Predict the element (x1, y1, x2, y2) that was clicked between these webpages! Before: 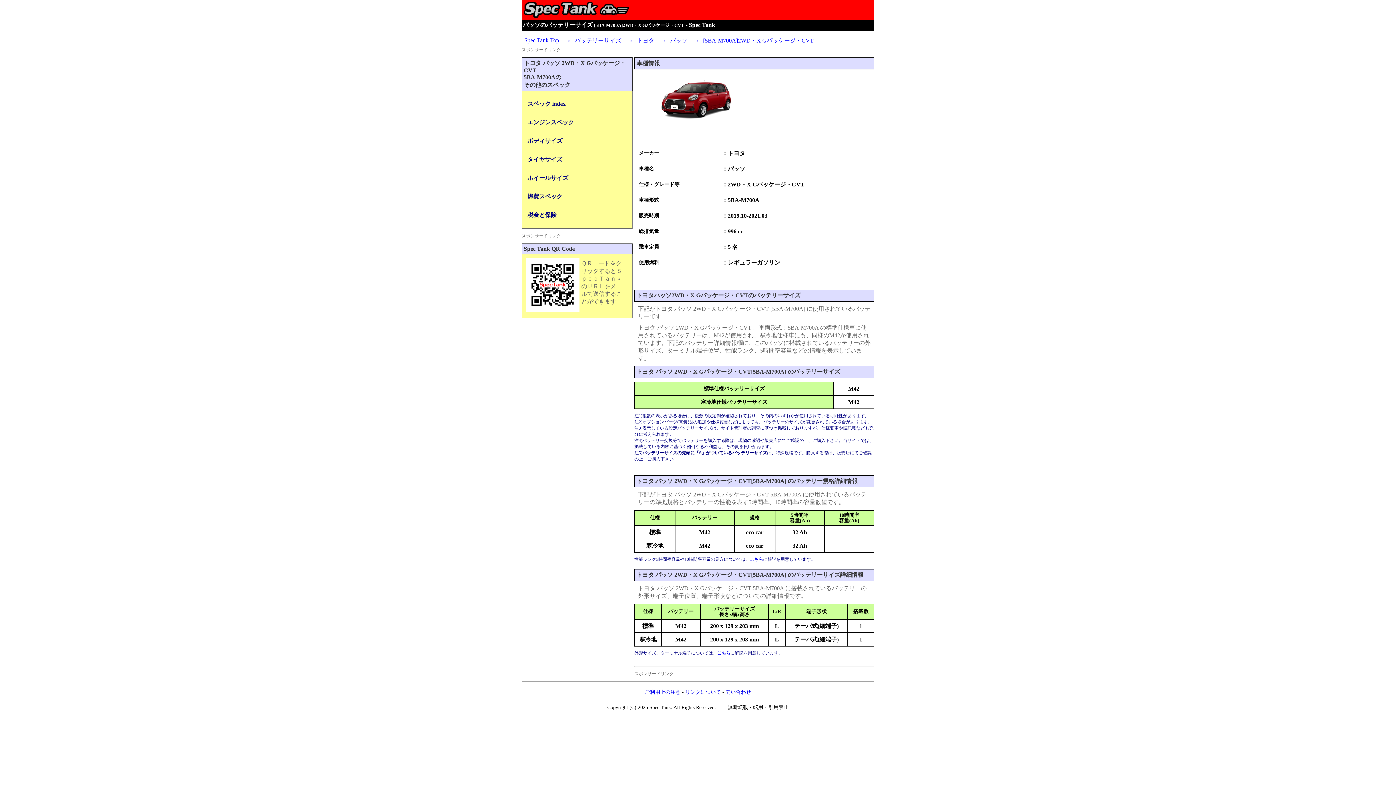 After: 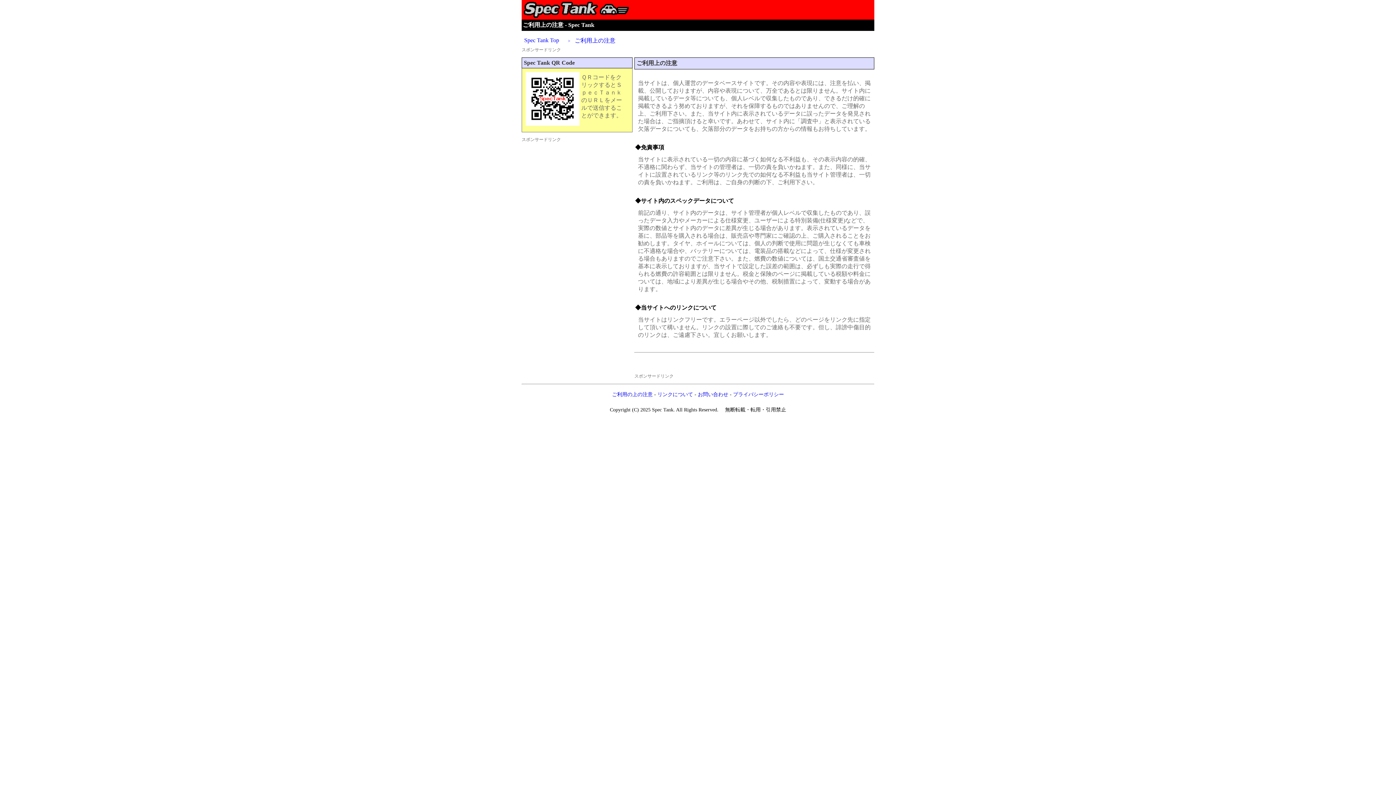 Action: bbox: (645, 689, 680, 695) label: ご利用上の注意